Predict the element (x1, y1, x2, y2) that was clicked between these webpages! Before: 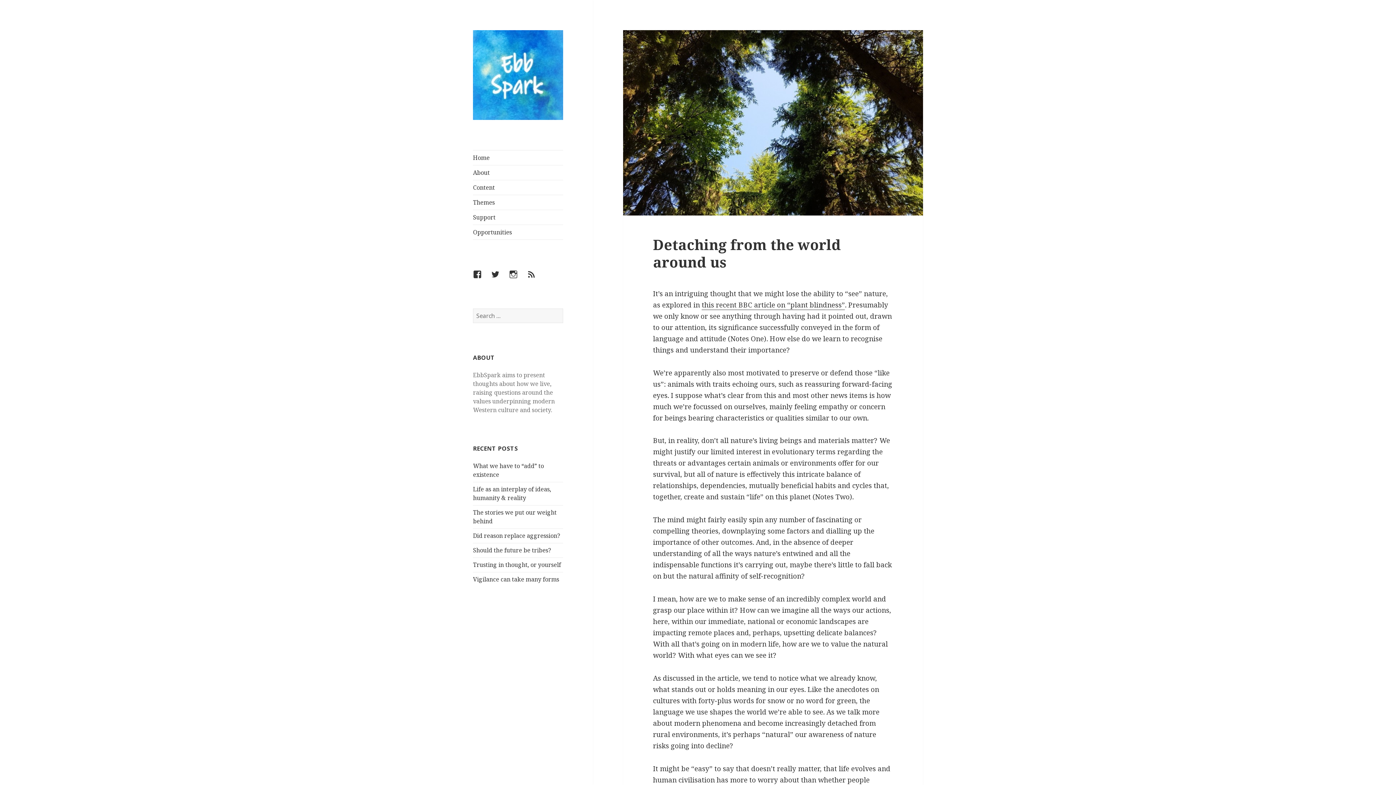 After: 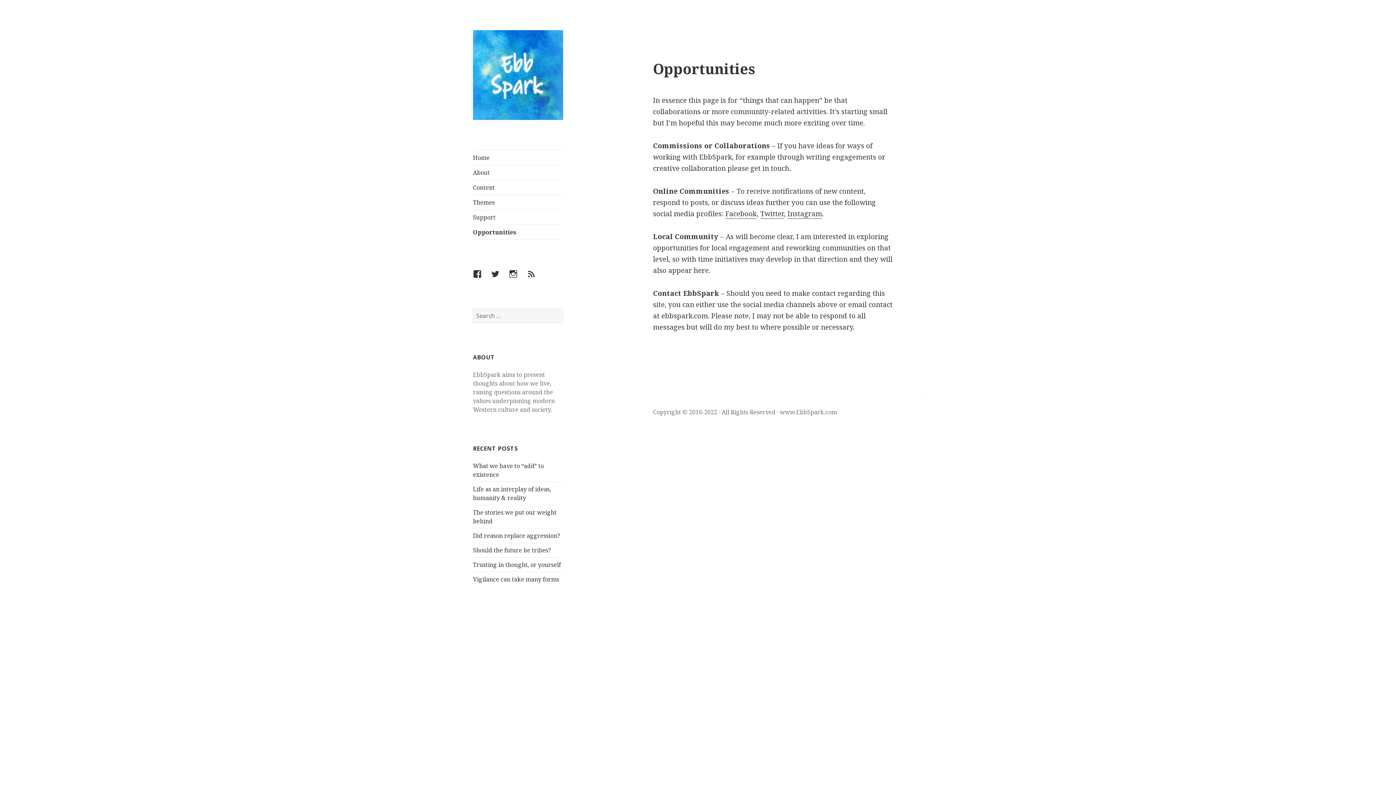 Action: bbox: (473, 225, 563, 239) label: Opportunities